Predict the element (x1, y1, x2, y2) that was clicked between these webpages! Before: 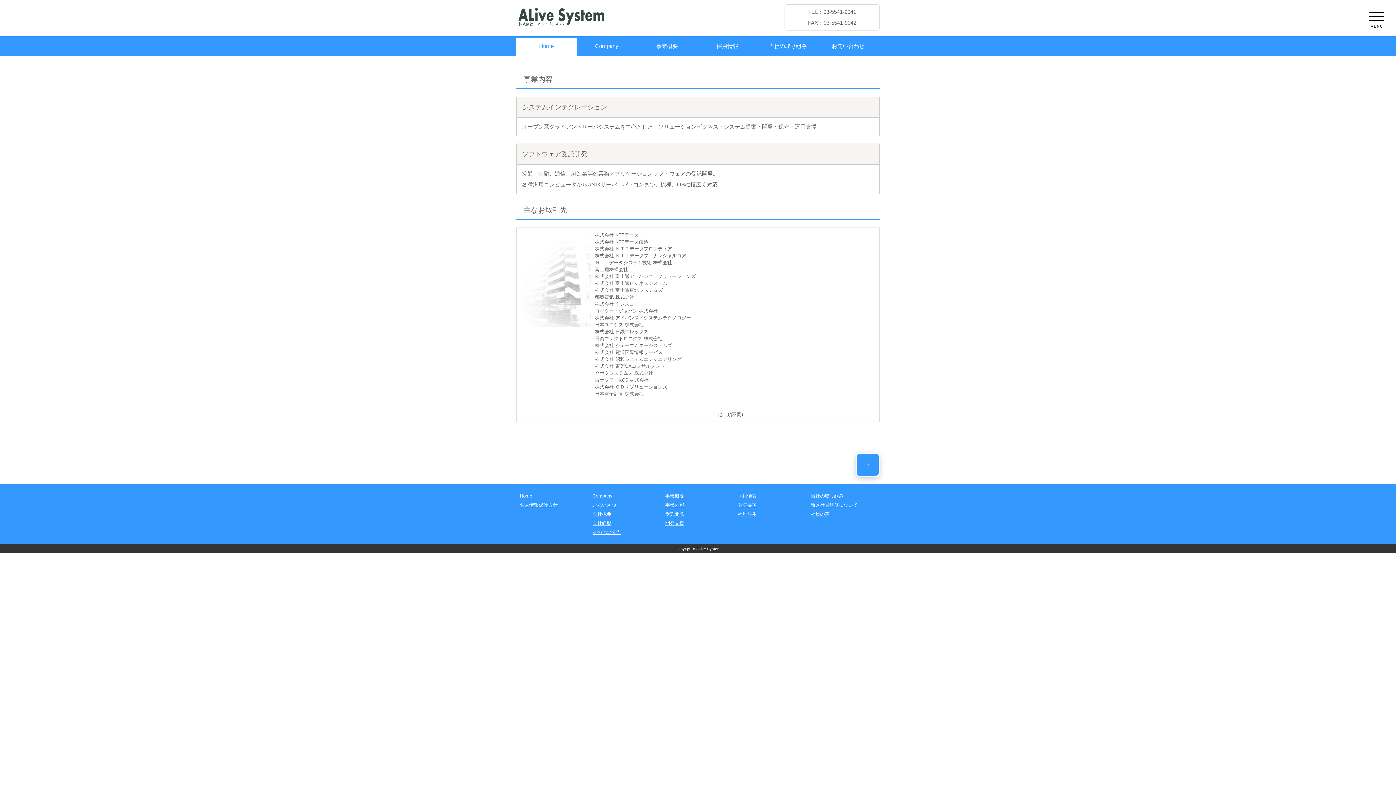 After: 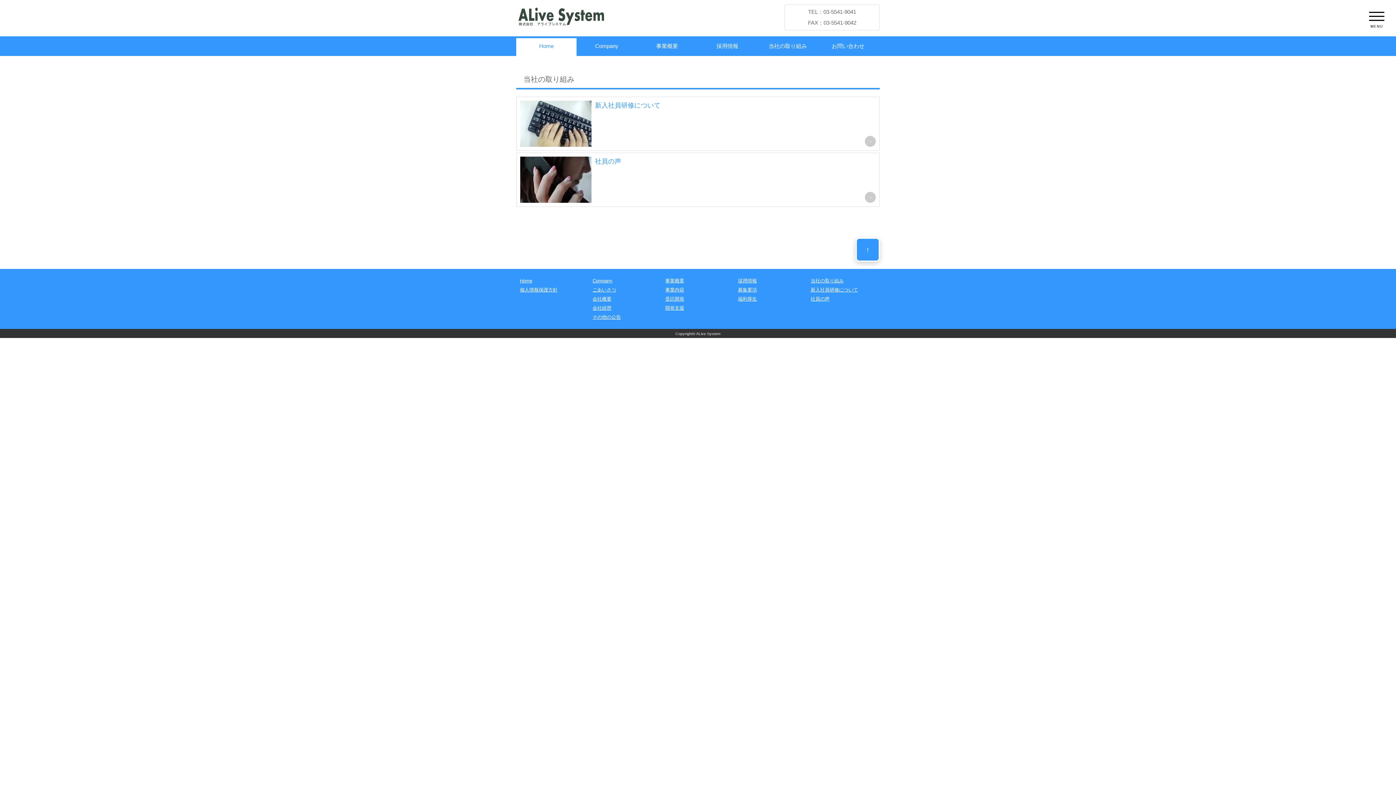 Action: label: 当社の取り組み bbox: (810, 493, 844, 498)